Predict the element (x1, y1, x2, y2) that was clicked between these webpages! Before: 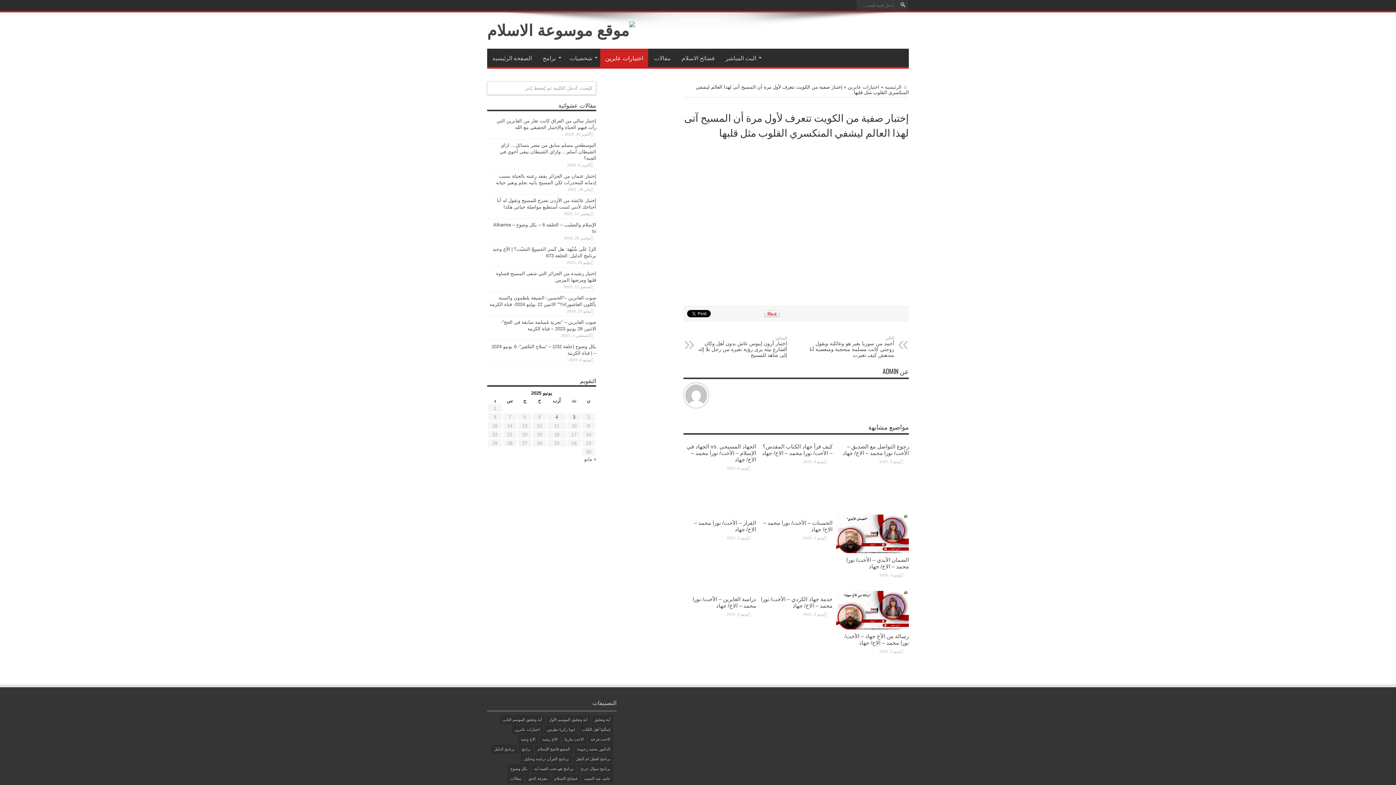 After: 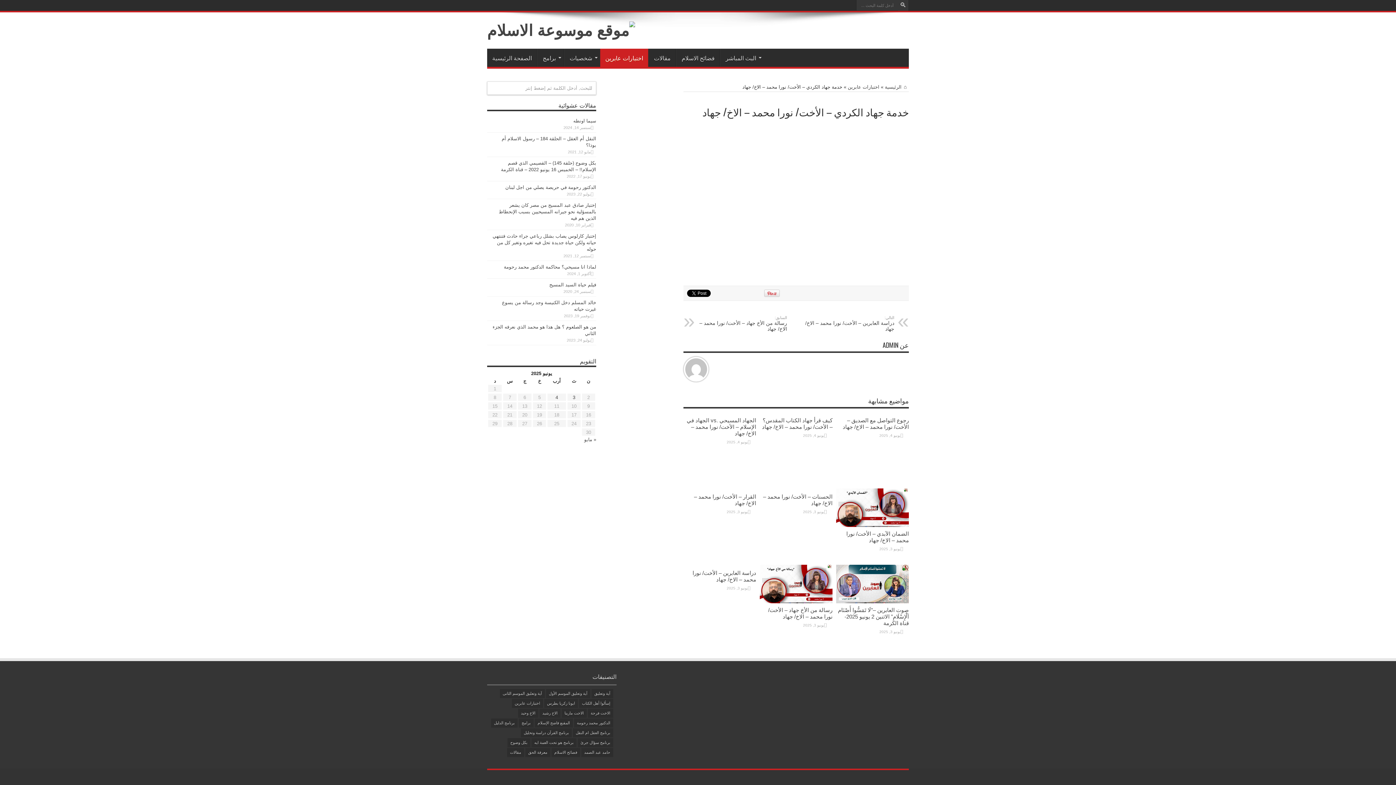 Action: label: خدمة جهاد الكردي – الأخت/ نورا محمد – الاخ/ جهاد bbox: (761, 596, 832, 609)